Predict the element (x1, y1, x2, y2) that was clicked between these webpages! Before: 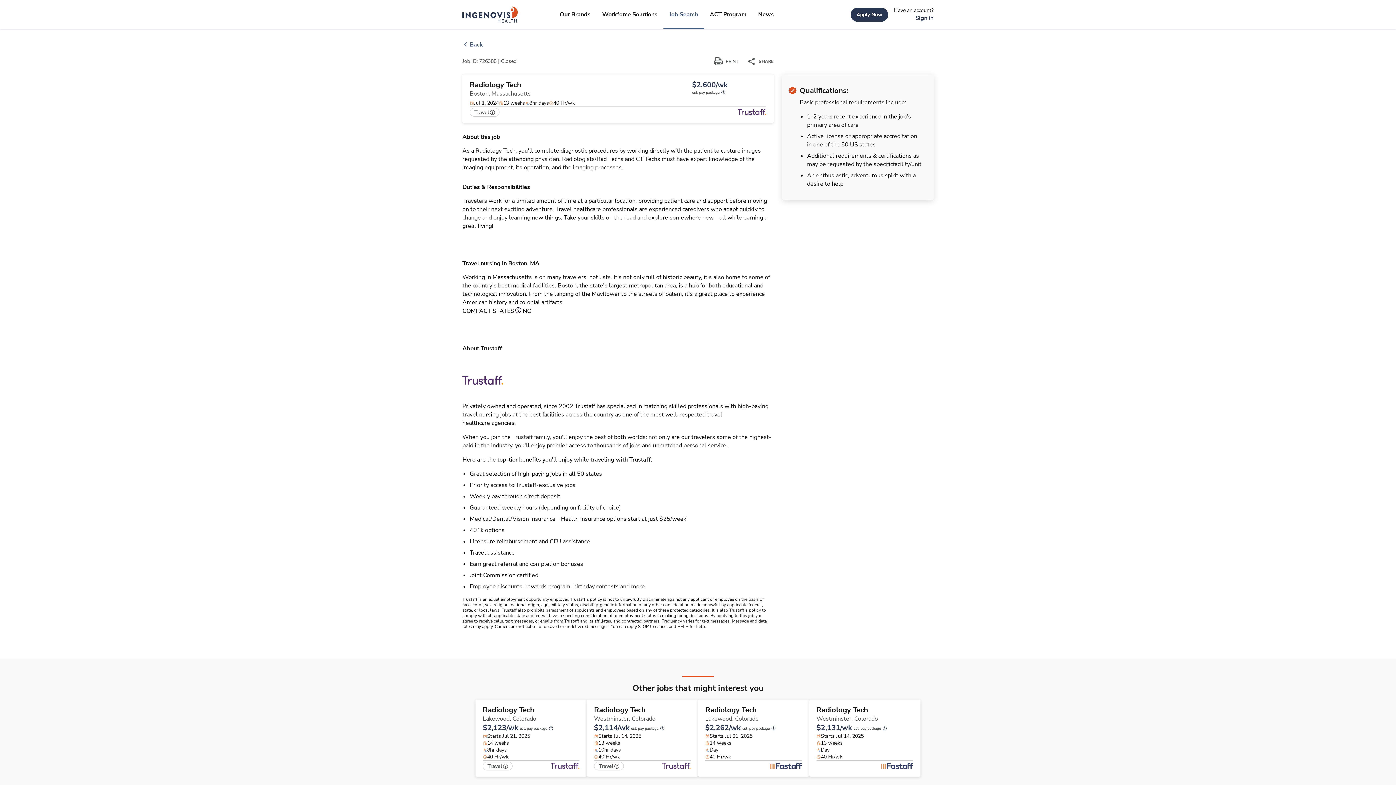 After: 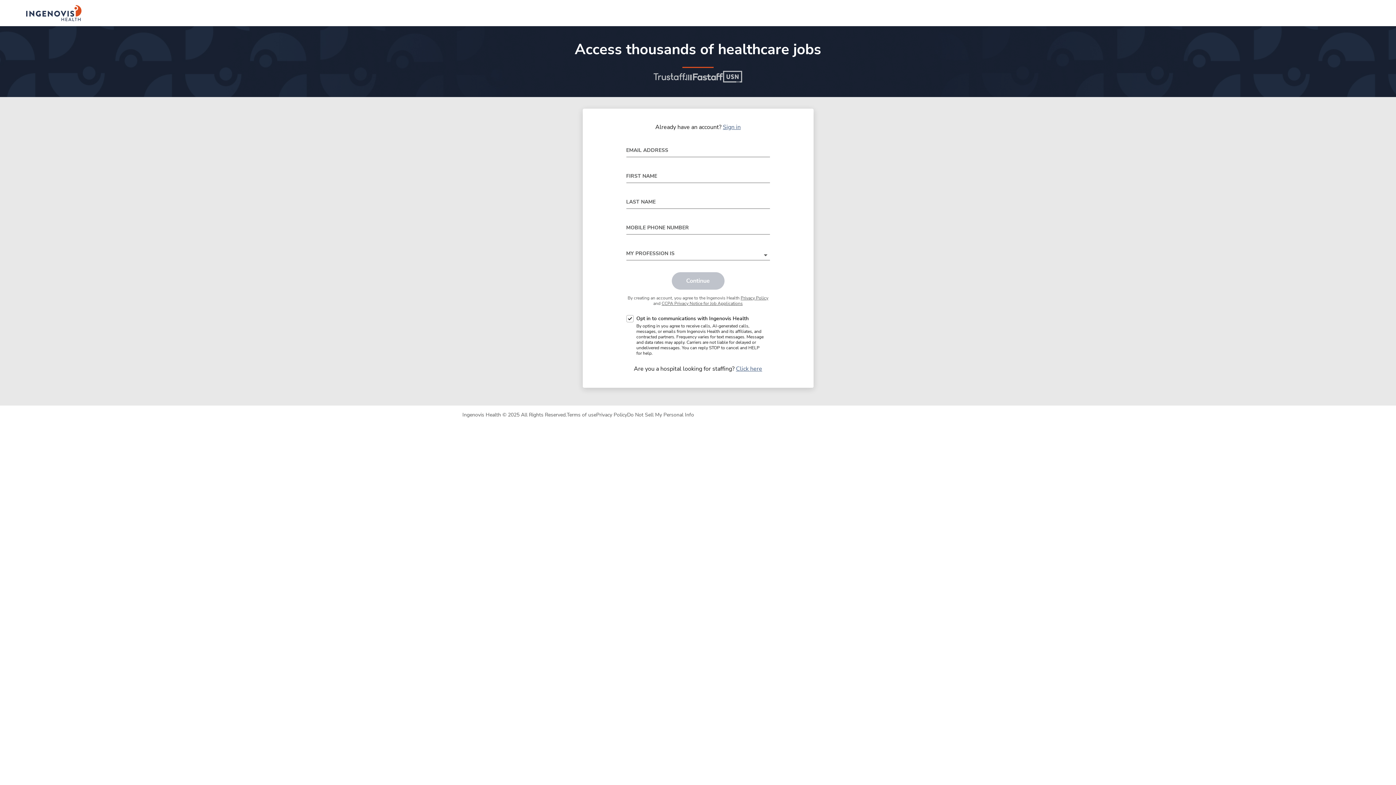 Action: bbox: (841, 7, 894, 21) label: Apply Now